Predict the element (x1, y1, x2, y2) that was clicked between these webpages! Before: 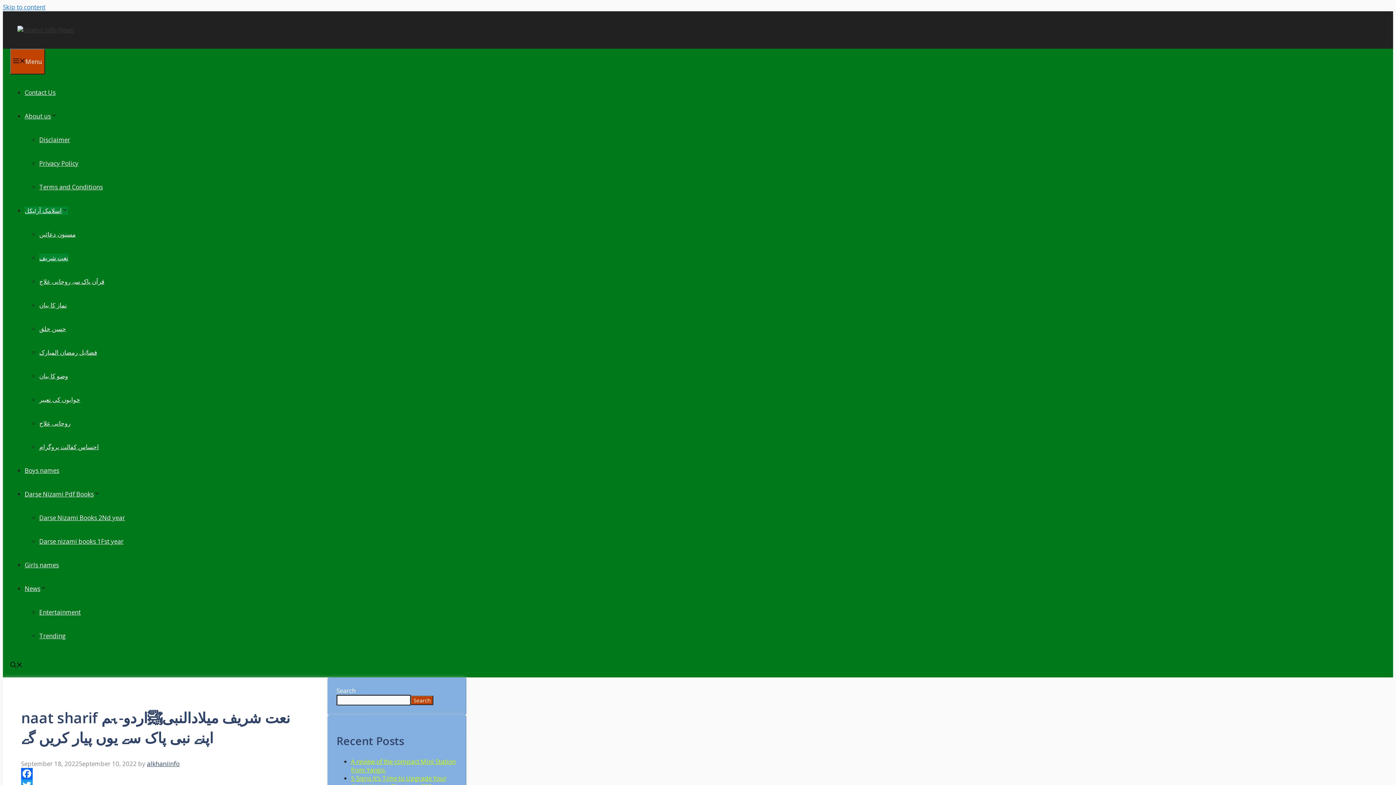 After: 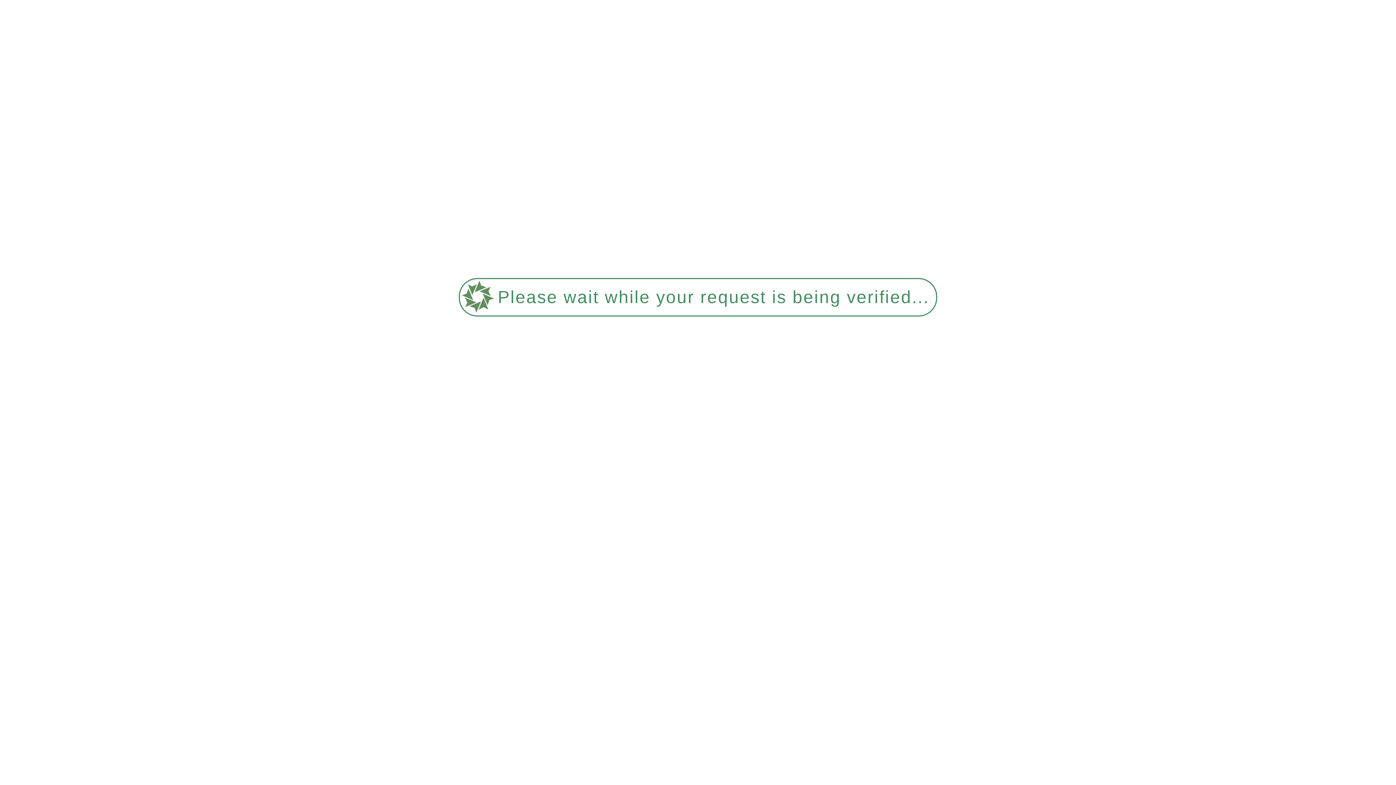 Action: label: Privacy Policy bbox: (39, 159, 78, 167)